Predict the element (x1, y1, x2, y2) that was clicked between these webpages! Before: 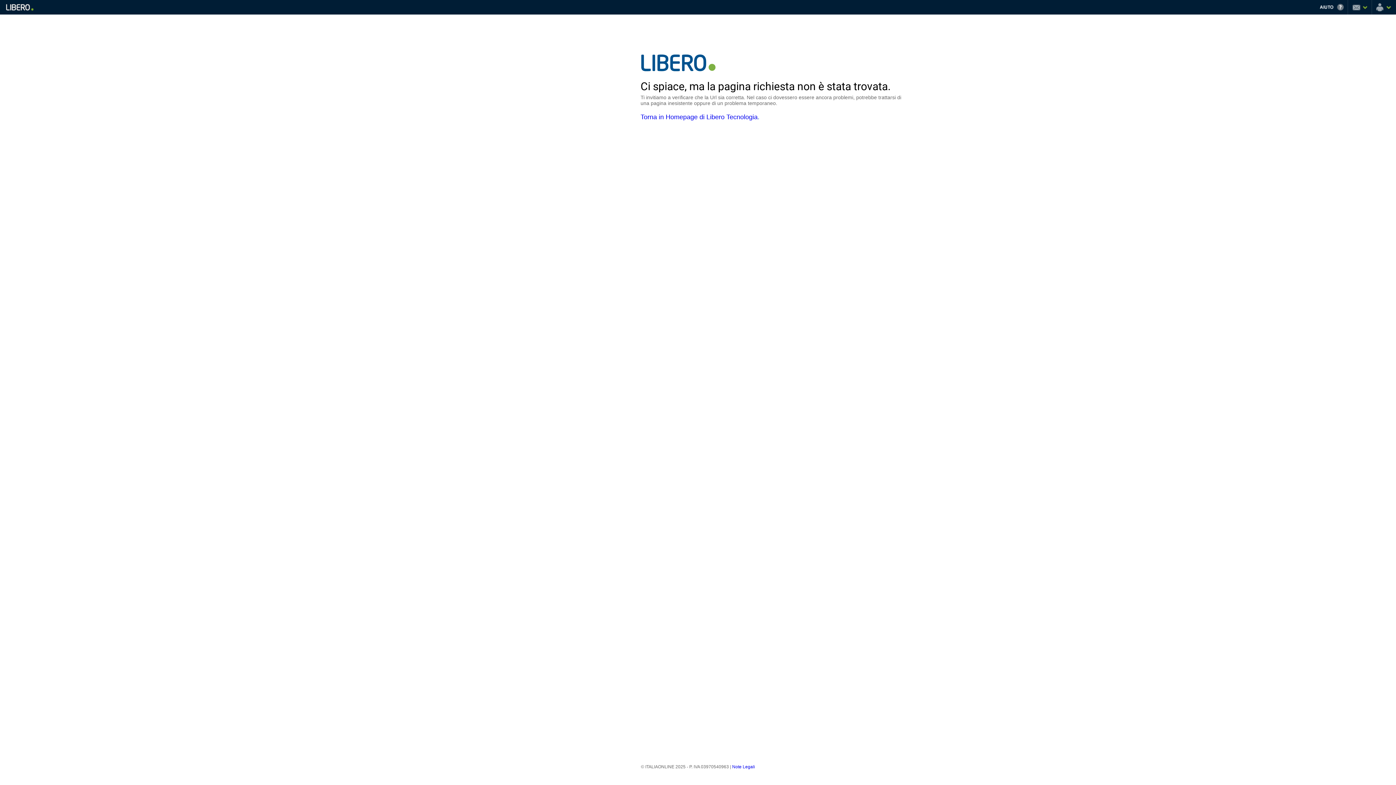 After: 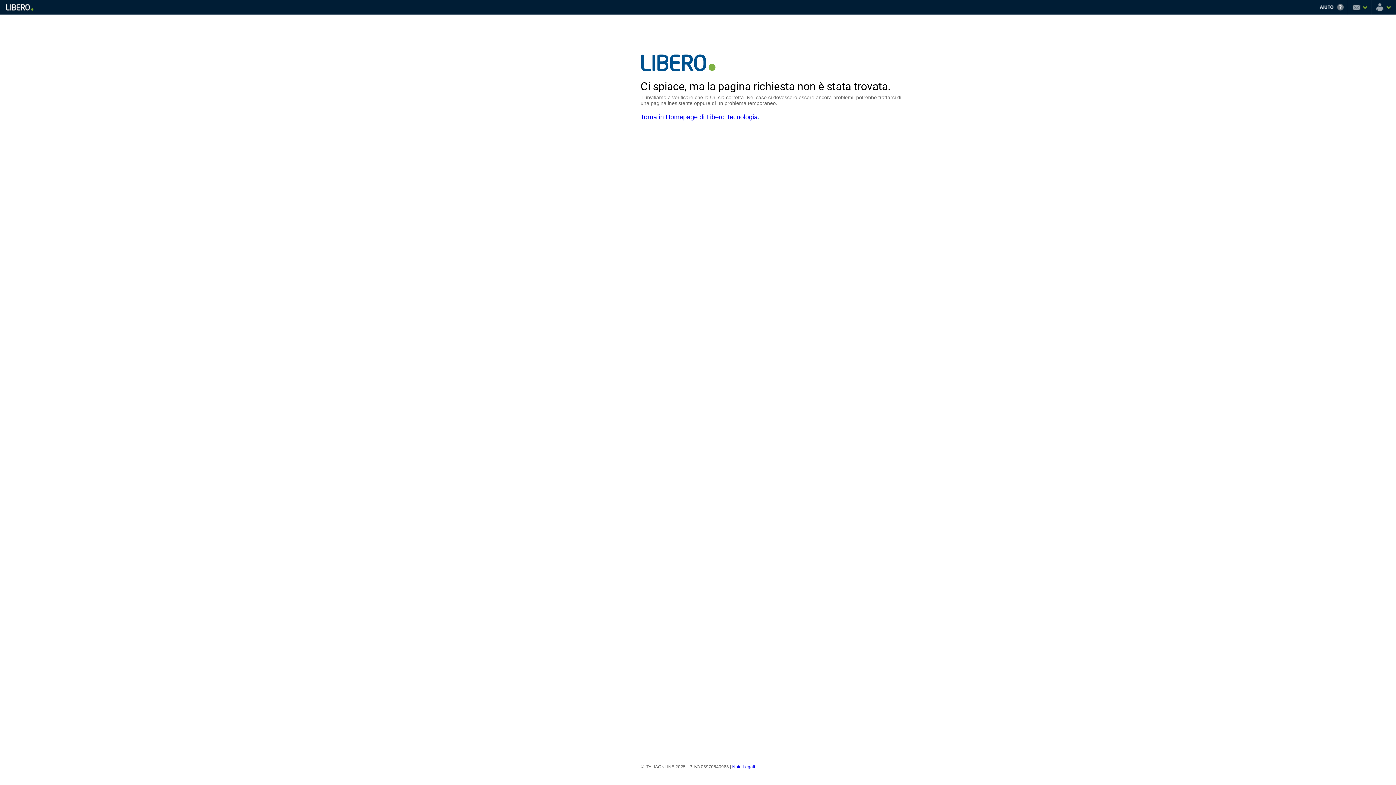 Action: label: Note Legali bbox: (732, 764, 755, 769)